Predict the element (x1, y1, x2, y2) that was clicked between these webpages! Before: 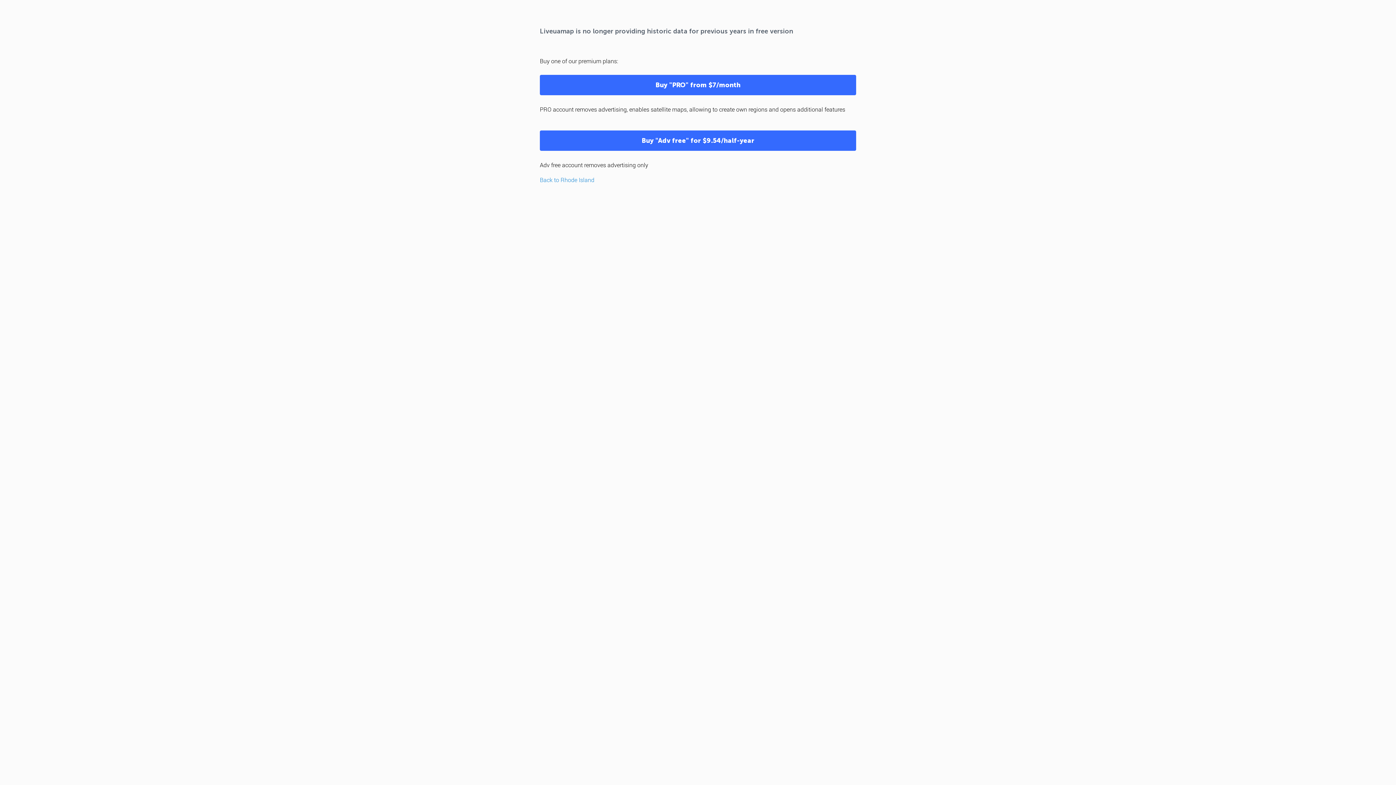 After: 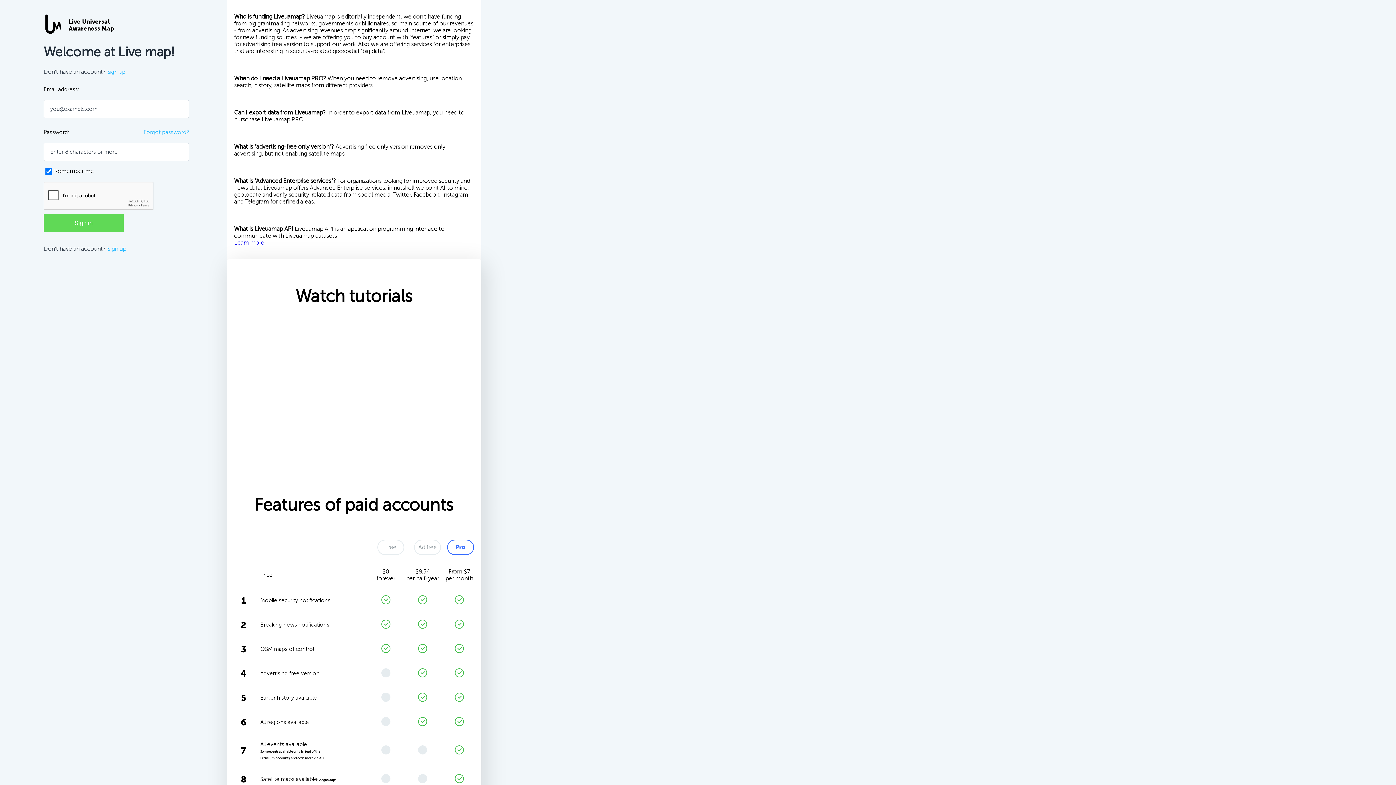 Action: label: Buy "Adv free" for $9.54/half-year bbox: (540, 130, 856, 150)